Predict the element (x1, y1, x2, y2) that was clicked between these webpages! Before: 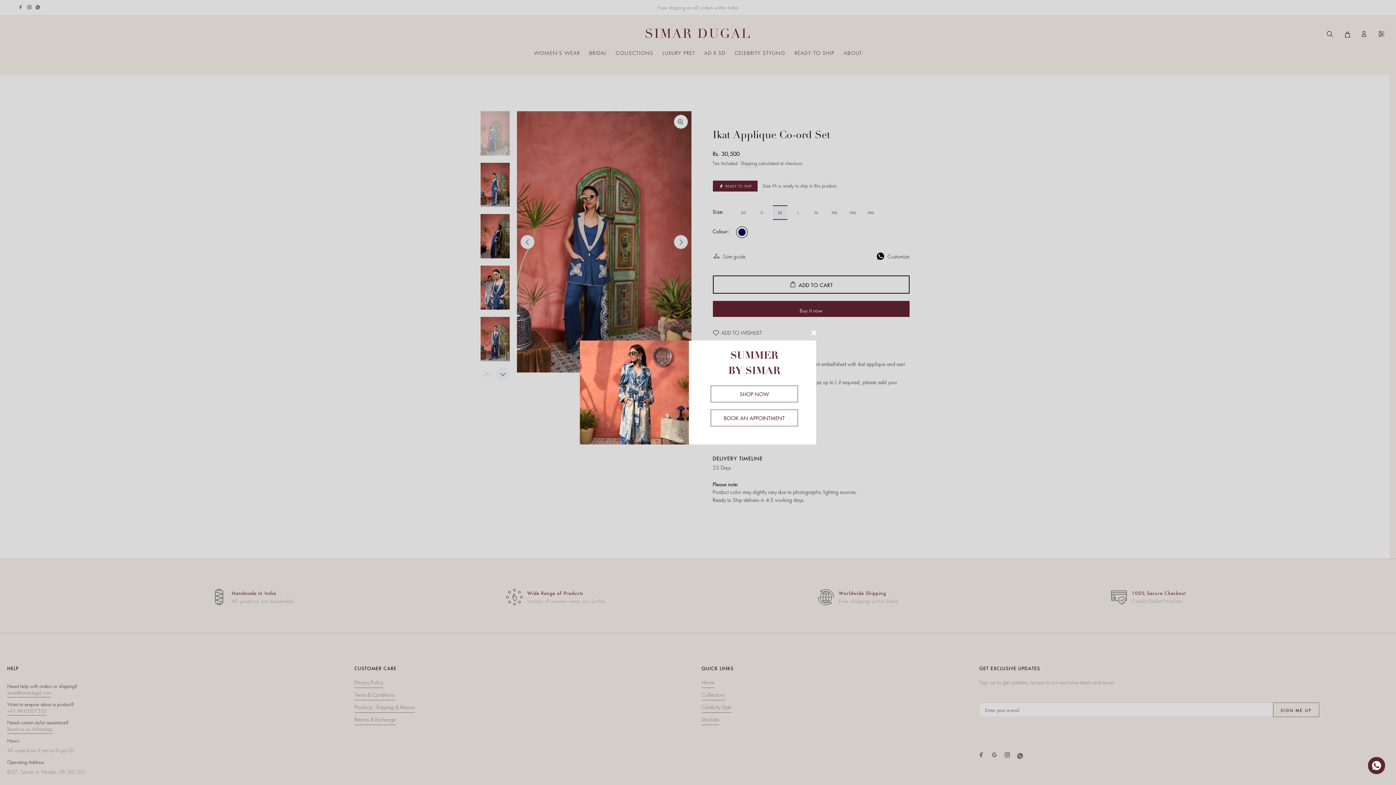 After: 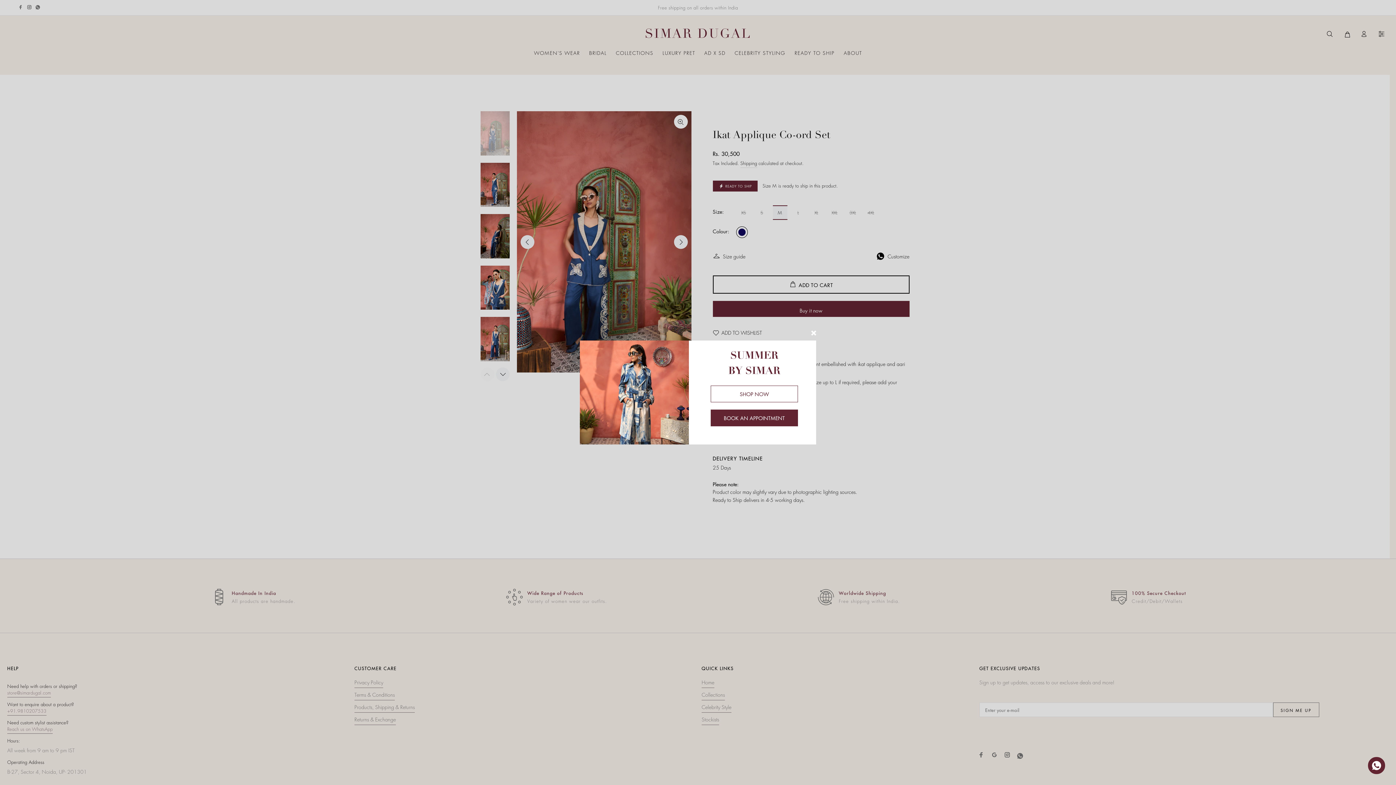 Action: bbox: (710, 409, 798, 426) label: BOOK AN APPOINTMENT